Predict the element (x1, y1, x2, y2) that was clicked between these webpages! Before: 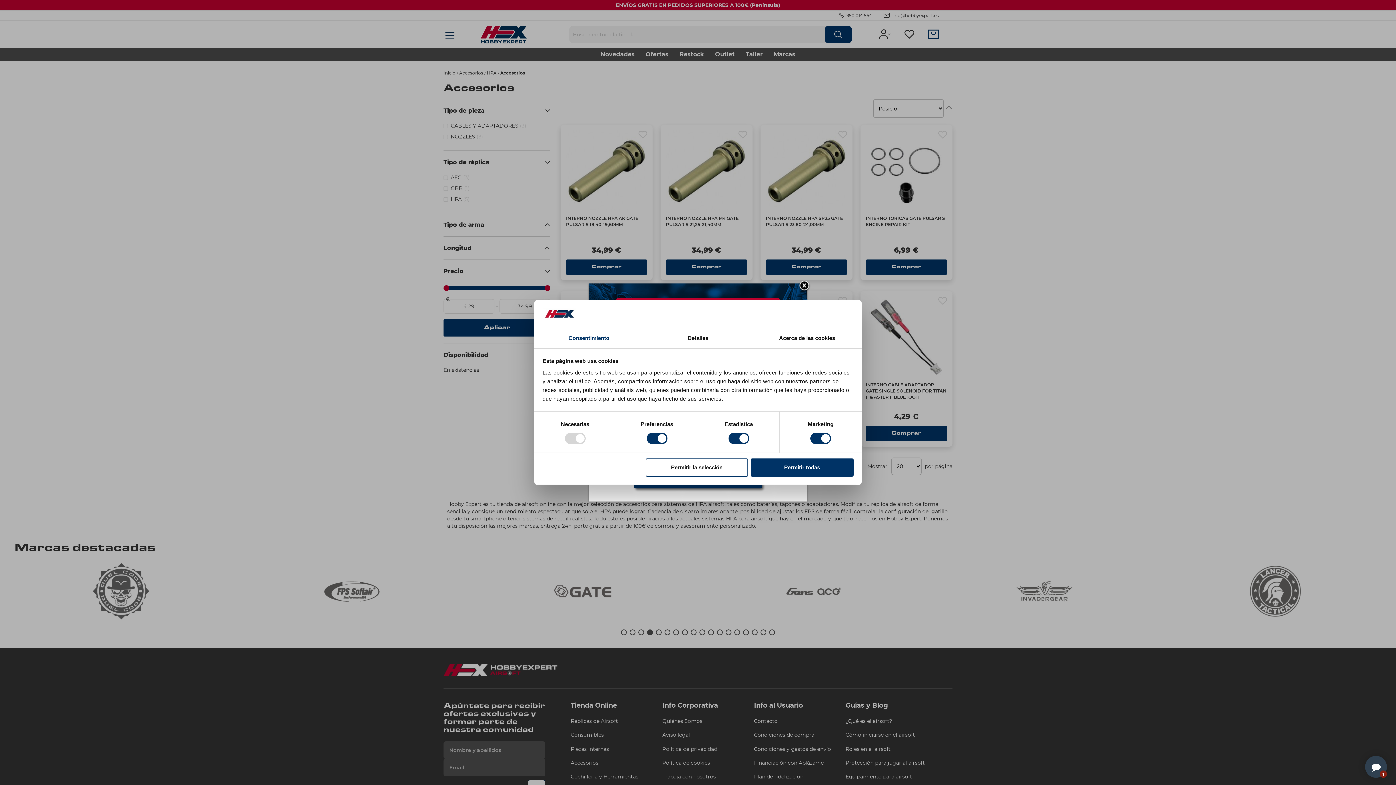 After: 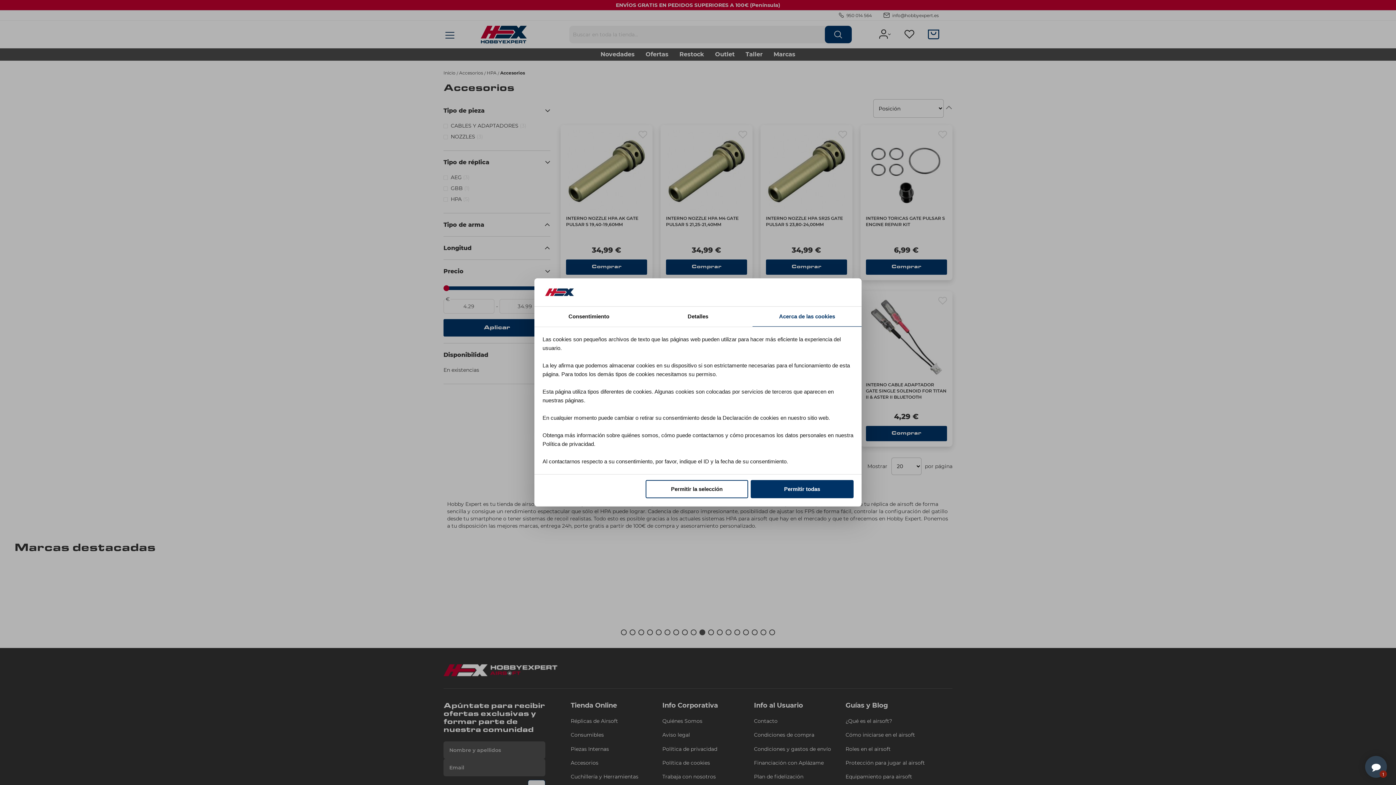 Action: bbox: (752, 328, 861, 348) label: Acerca de las cookies